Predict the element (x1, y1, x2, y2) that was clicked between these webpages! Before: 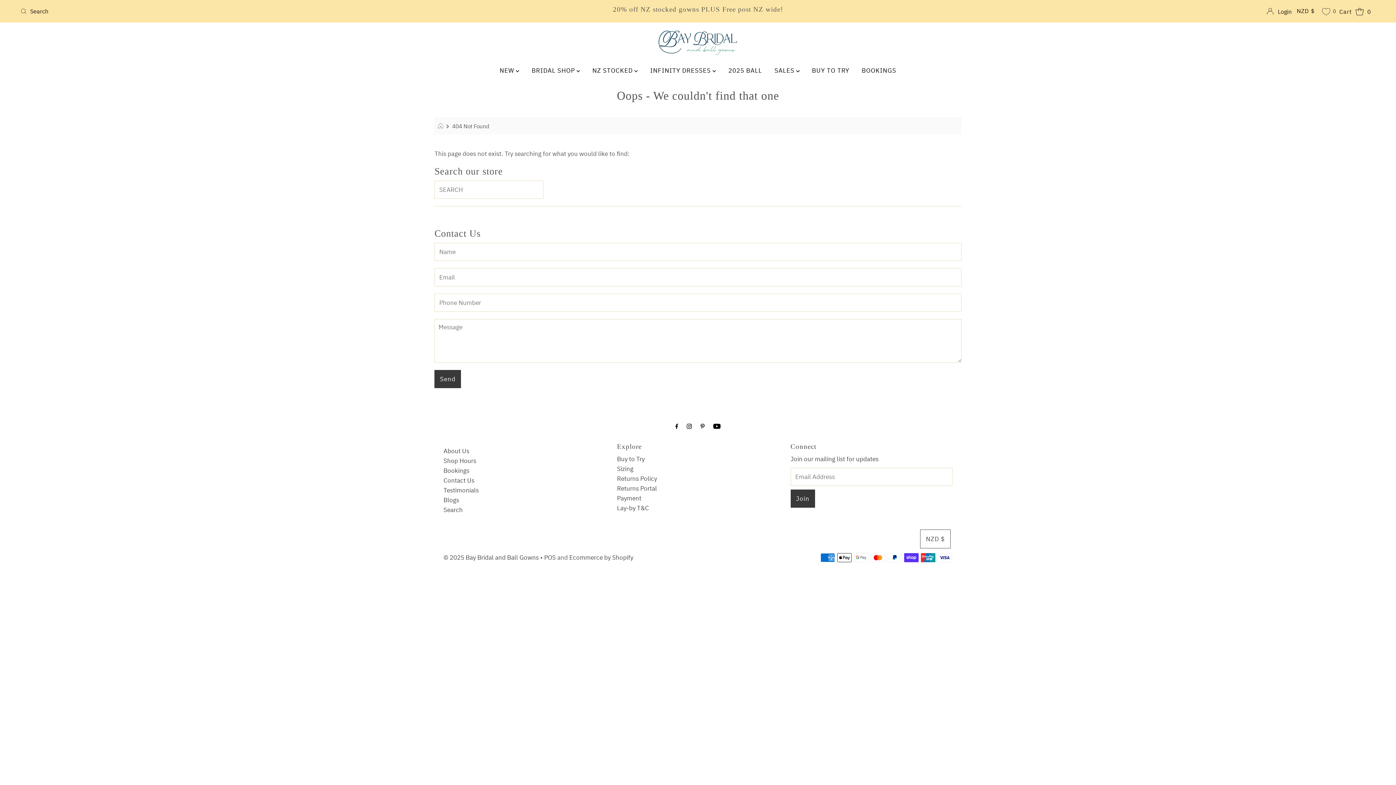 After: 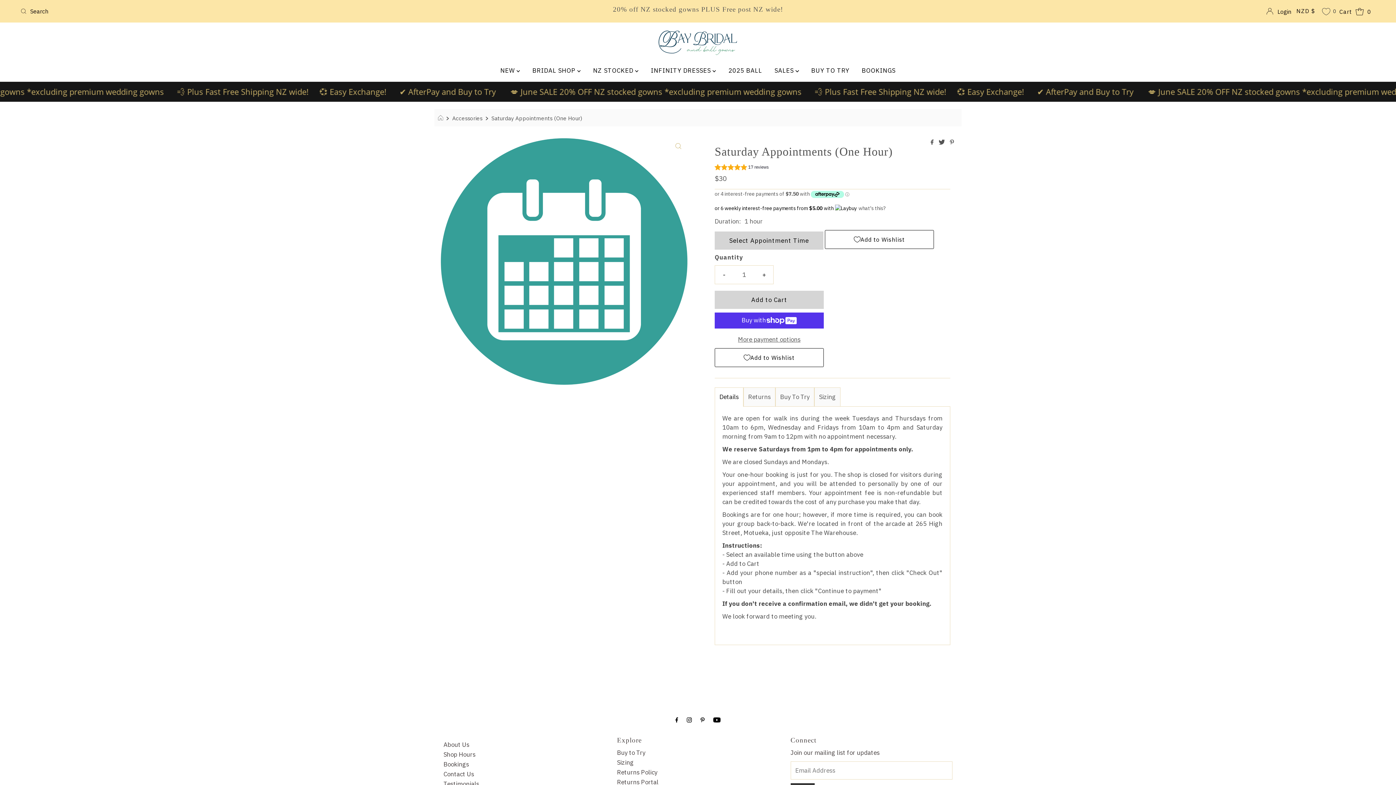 Action: label: Bookings bbox: (443, 466, 469, 474)